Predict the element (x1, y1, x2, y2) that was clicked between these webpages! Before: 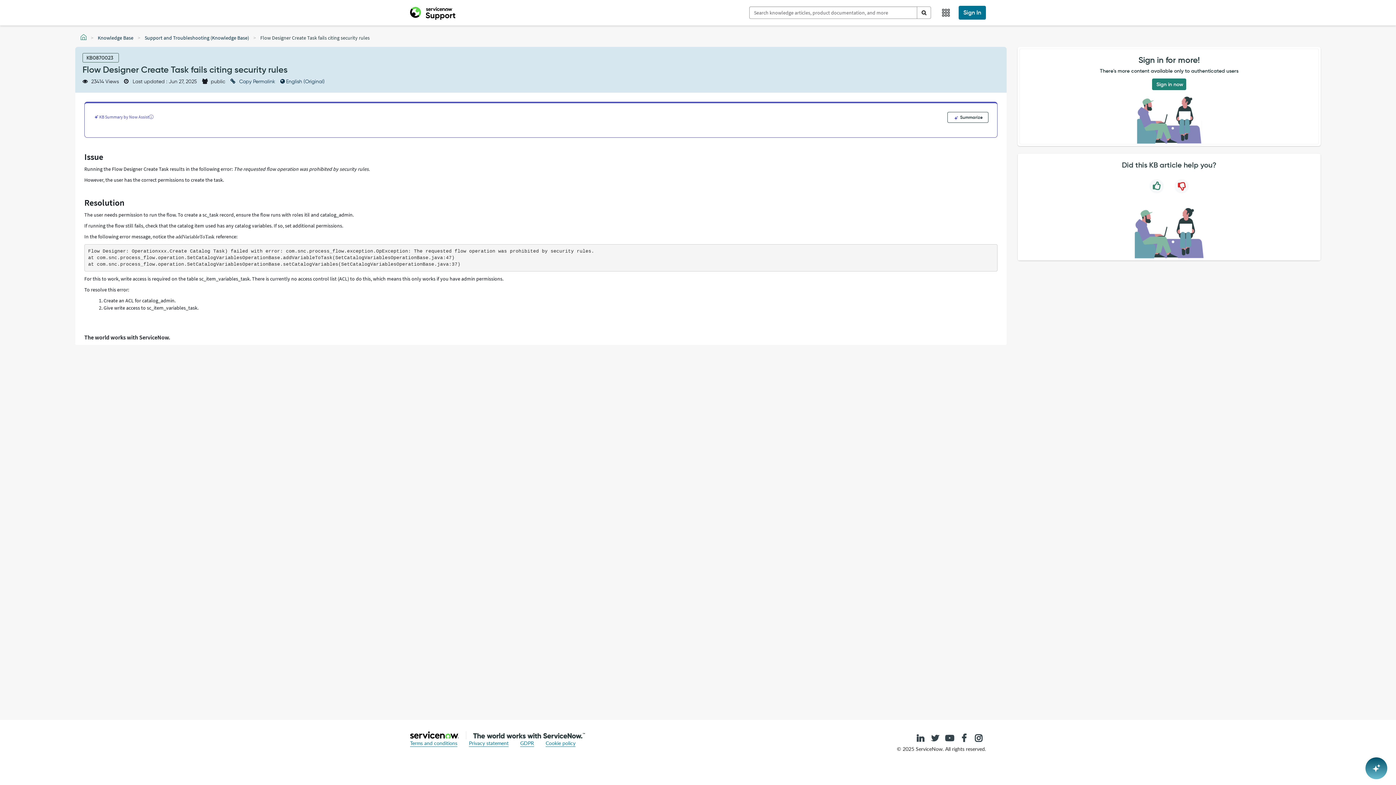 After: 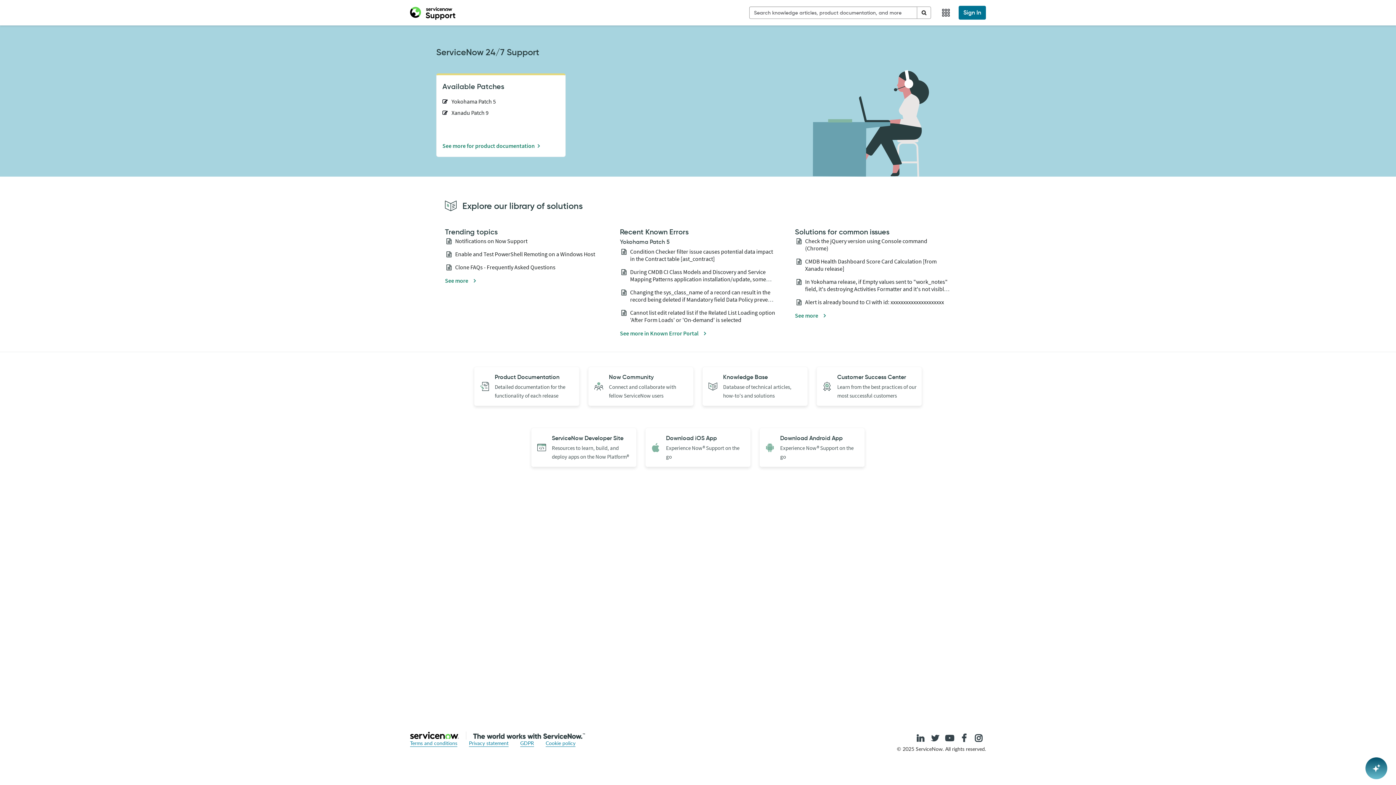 Action: bbox: (80, 34, 86, 40)